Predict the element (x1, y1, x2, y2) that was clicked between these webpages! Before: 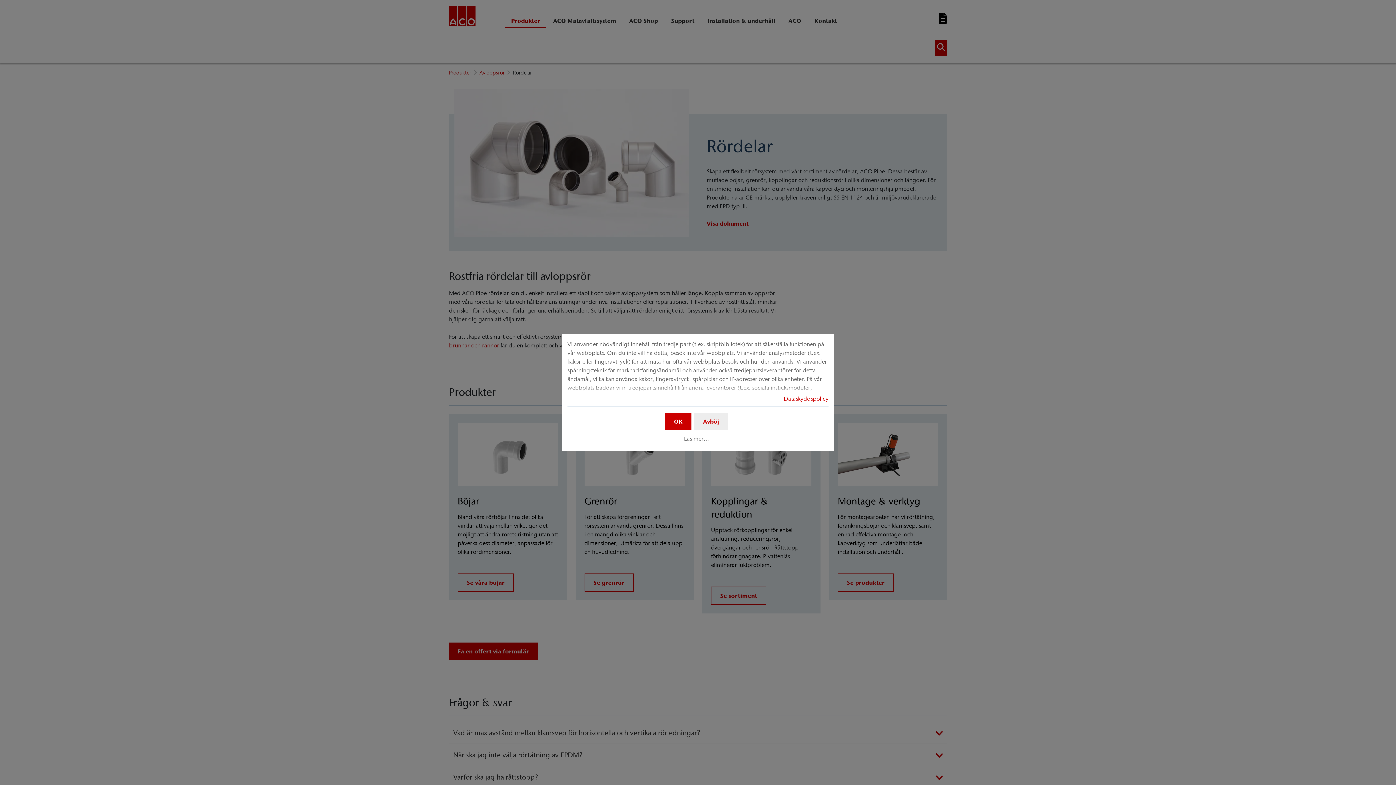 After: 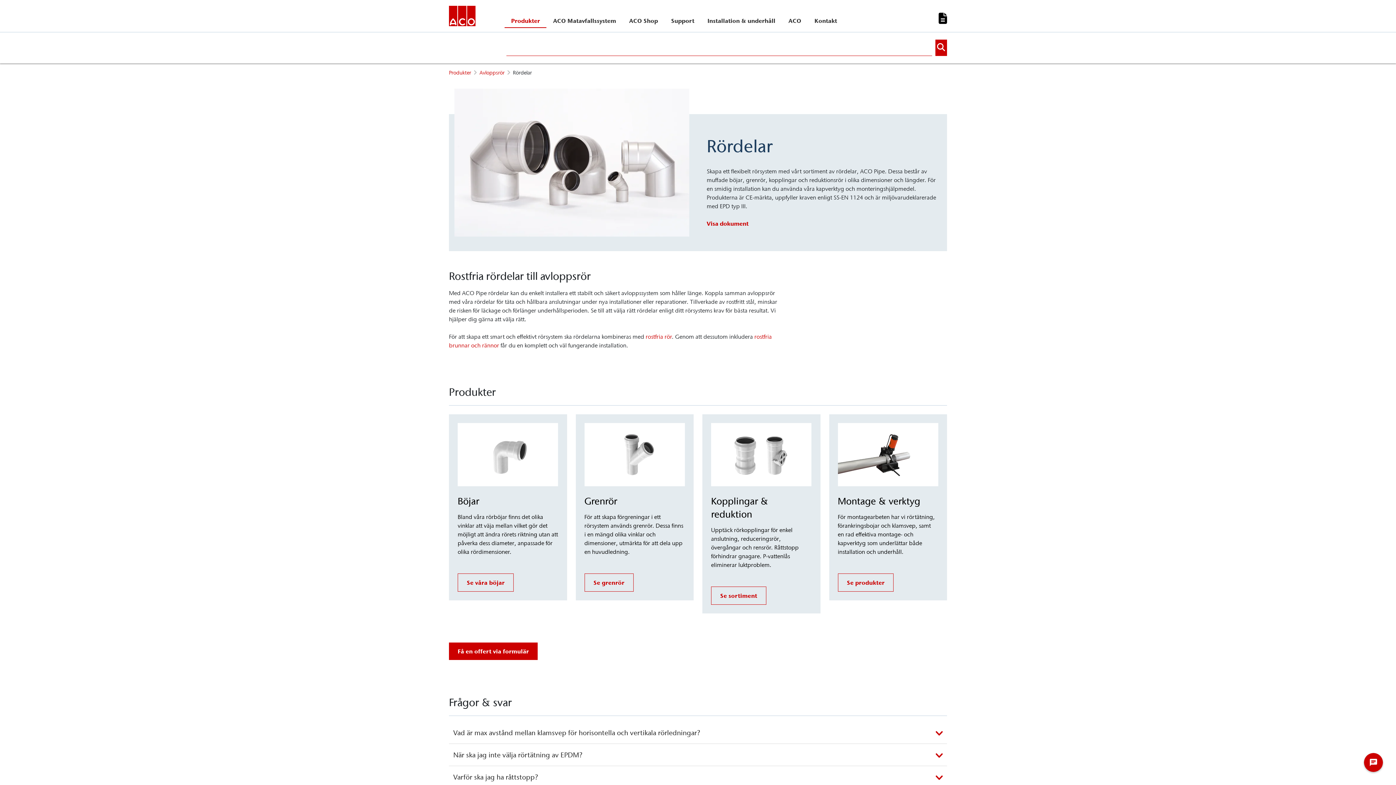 Action: bbox: (665, 412, 691, 430) label: OK